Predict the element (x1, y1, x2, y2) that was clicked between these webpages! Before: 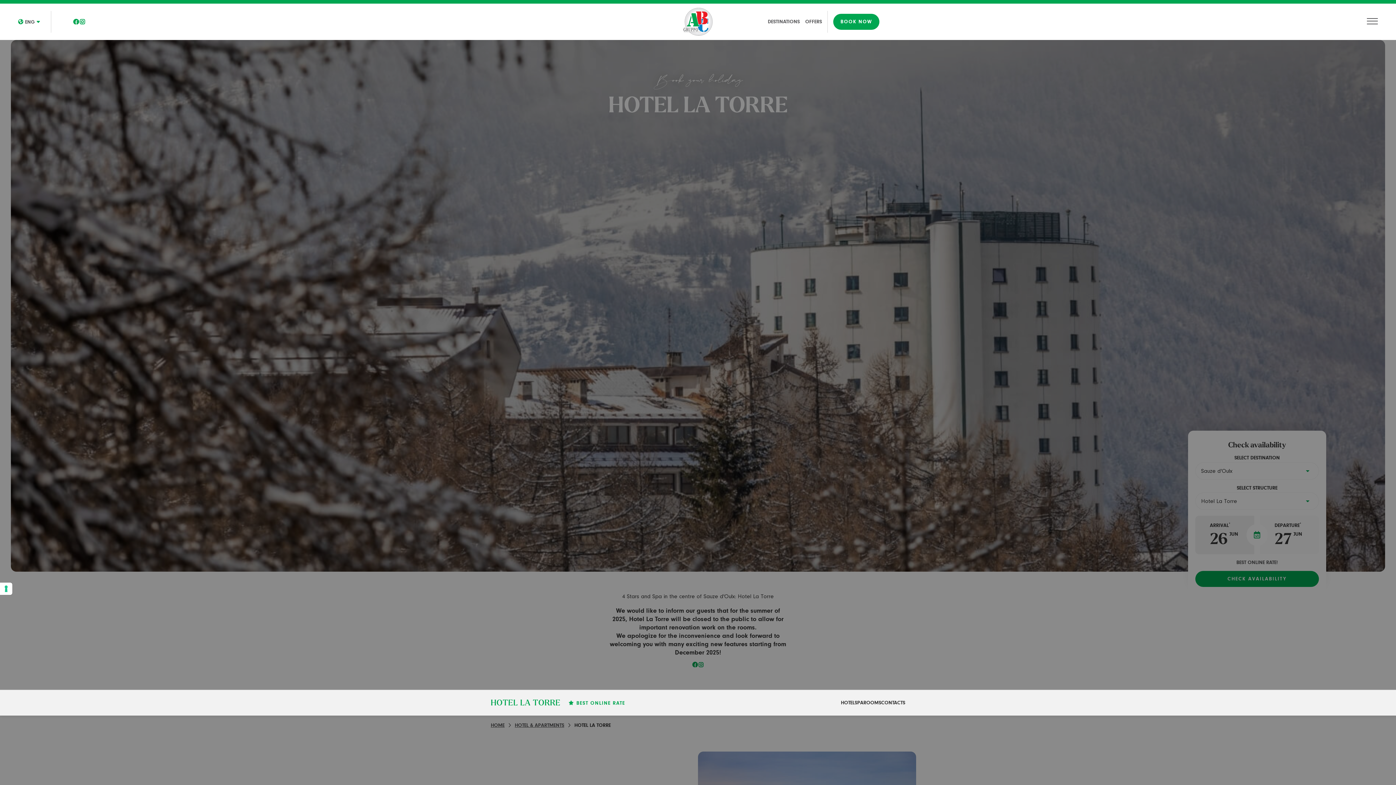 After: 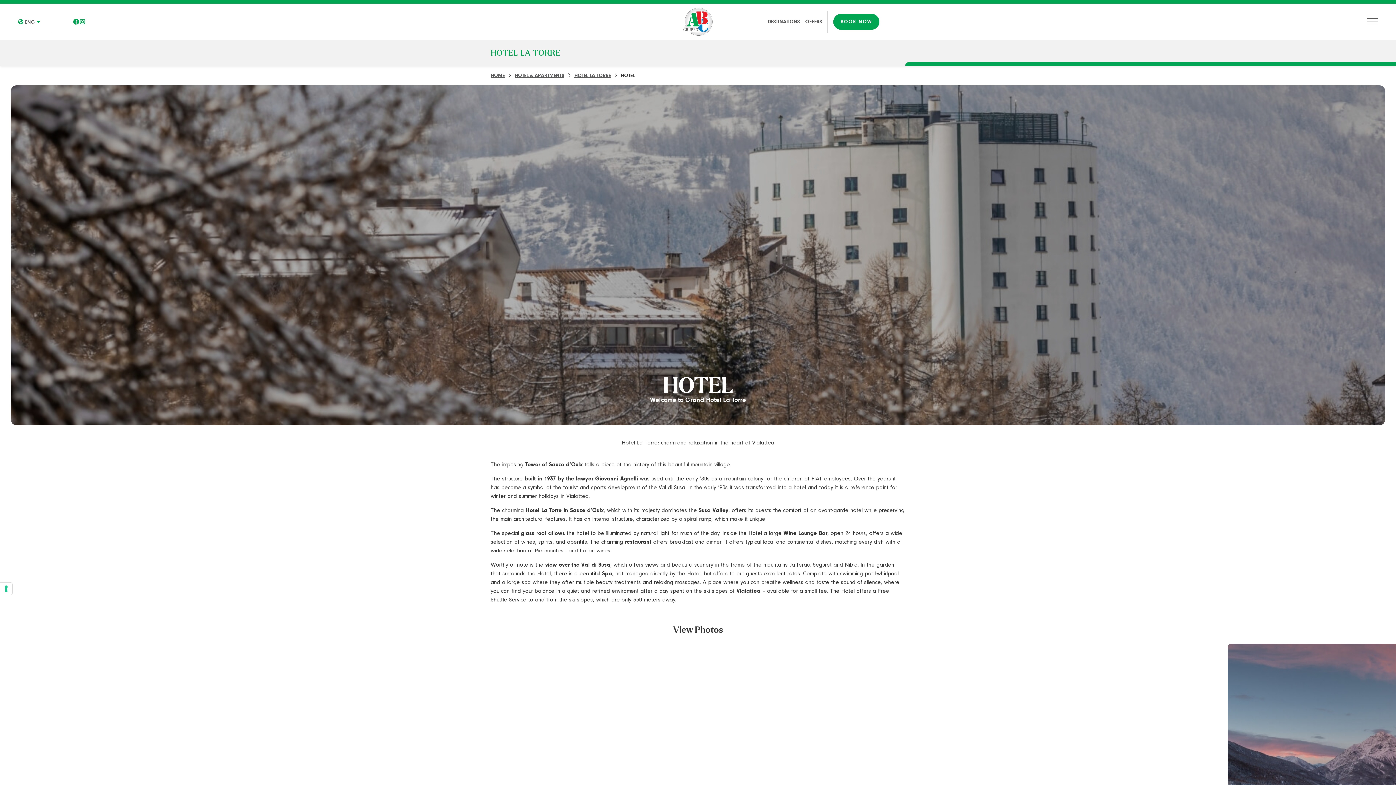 Action: bbox: (841, 700, 854, 705) label: HOTEL